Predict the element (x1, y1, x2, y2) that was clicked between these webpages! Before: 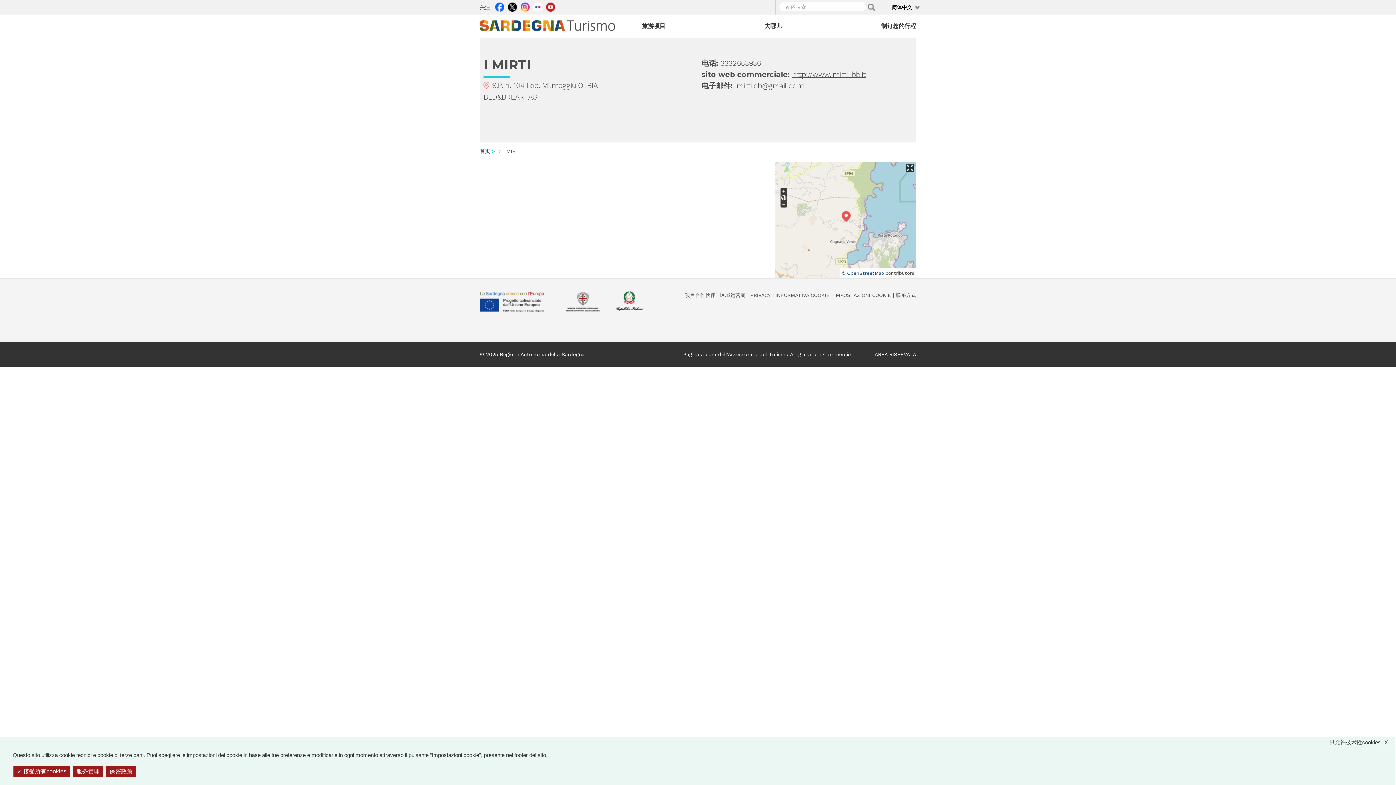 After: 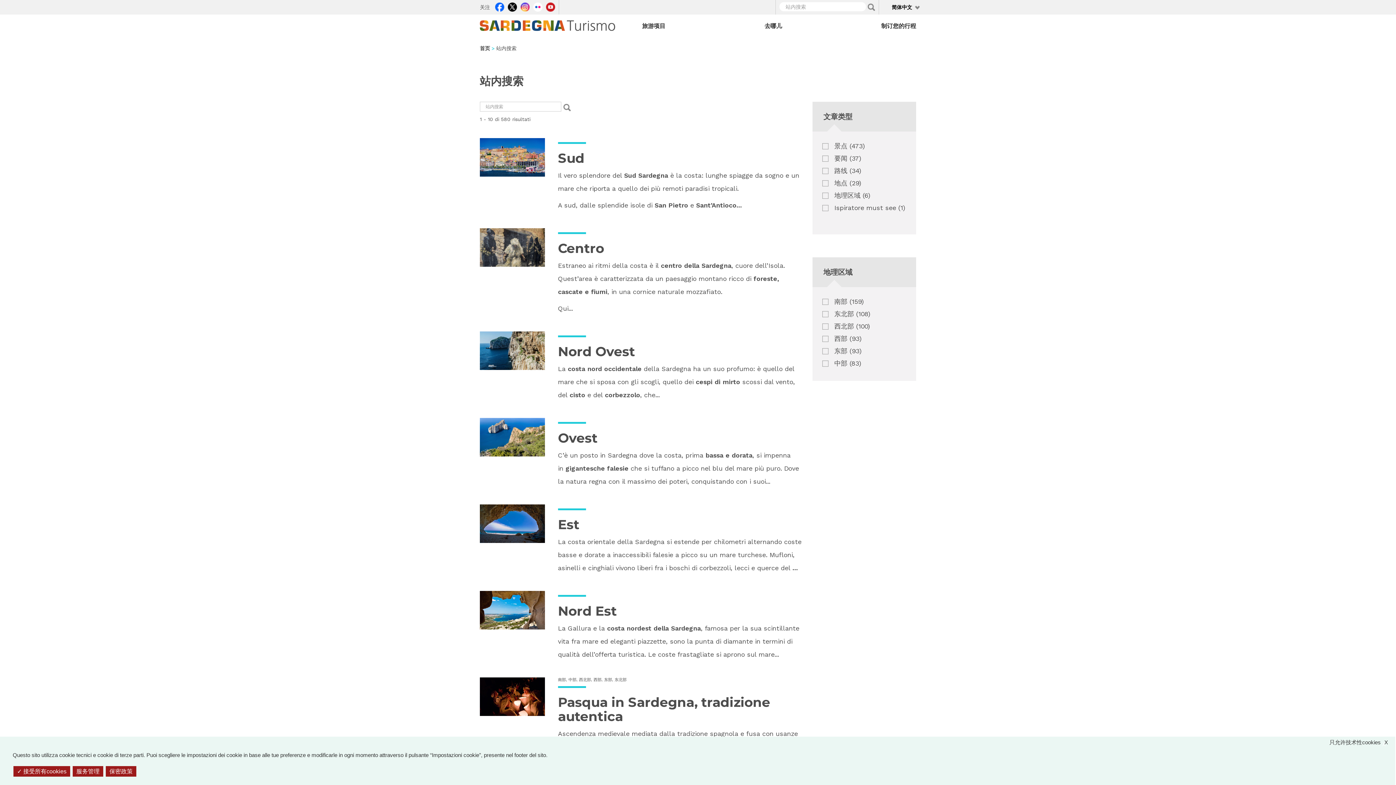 Action: bbox: (868, 3, 875, 10) label: Applica